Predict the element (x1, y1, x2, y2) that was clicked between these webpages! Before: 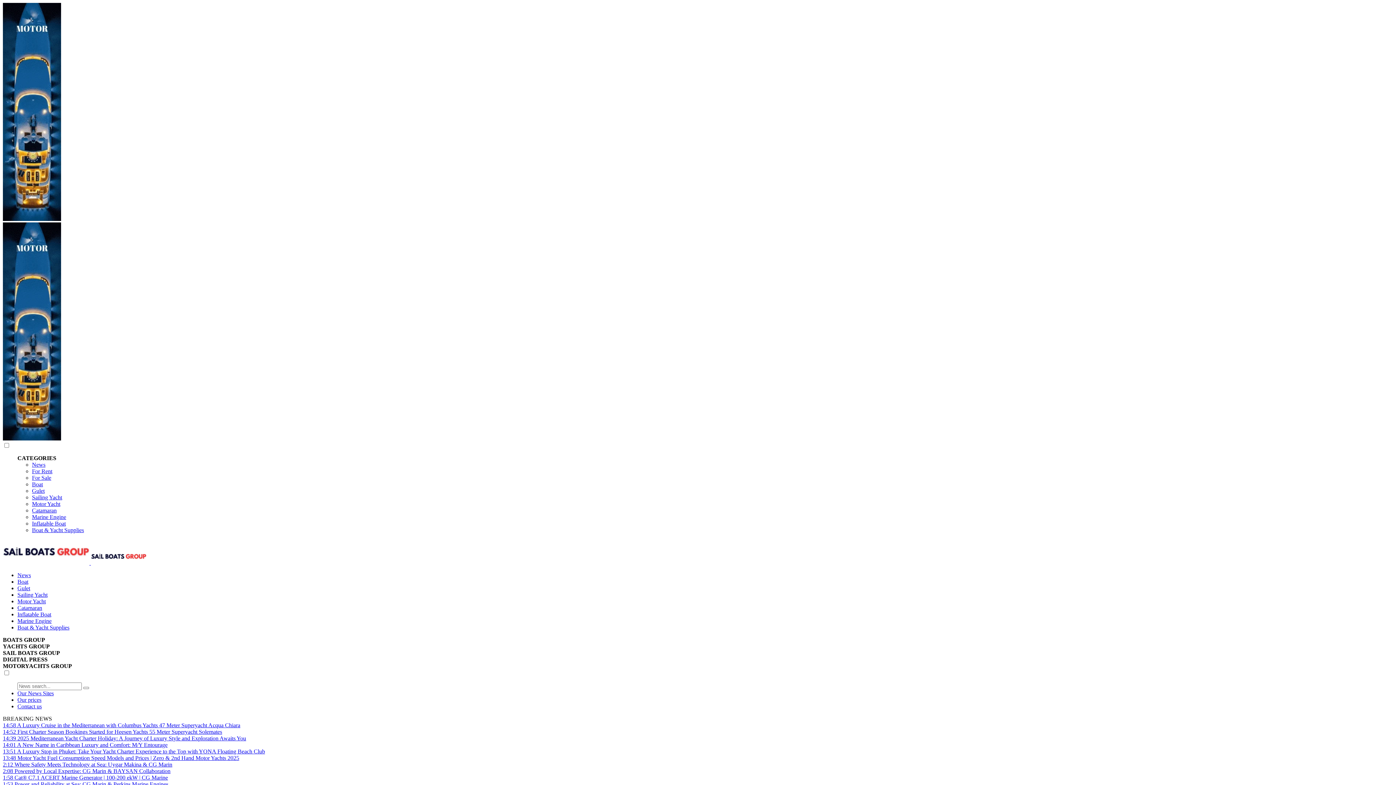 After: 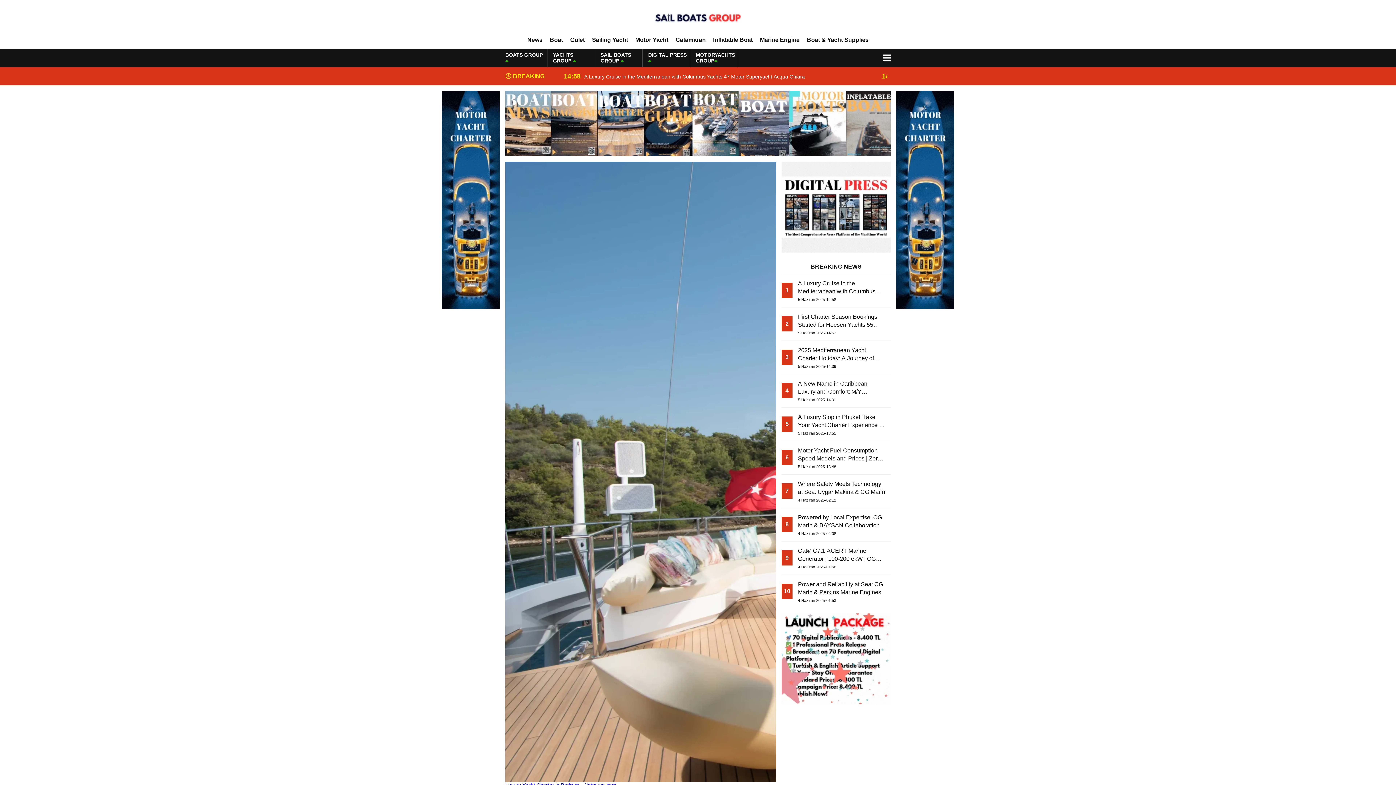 Action: label: Sailing Yacht bbox: (17, 592, 47, 598)